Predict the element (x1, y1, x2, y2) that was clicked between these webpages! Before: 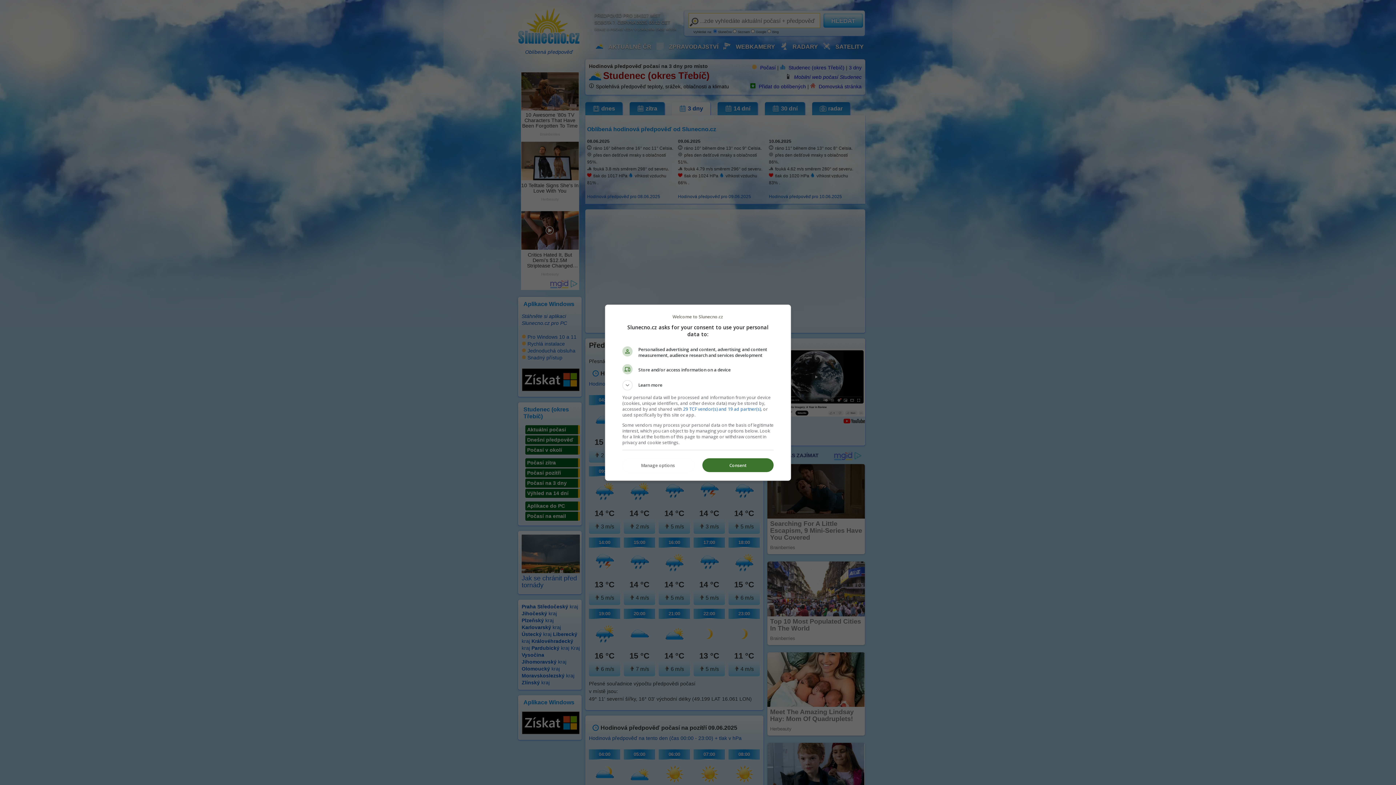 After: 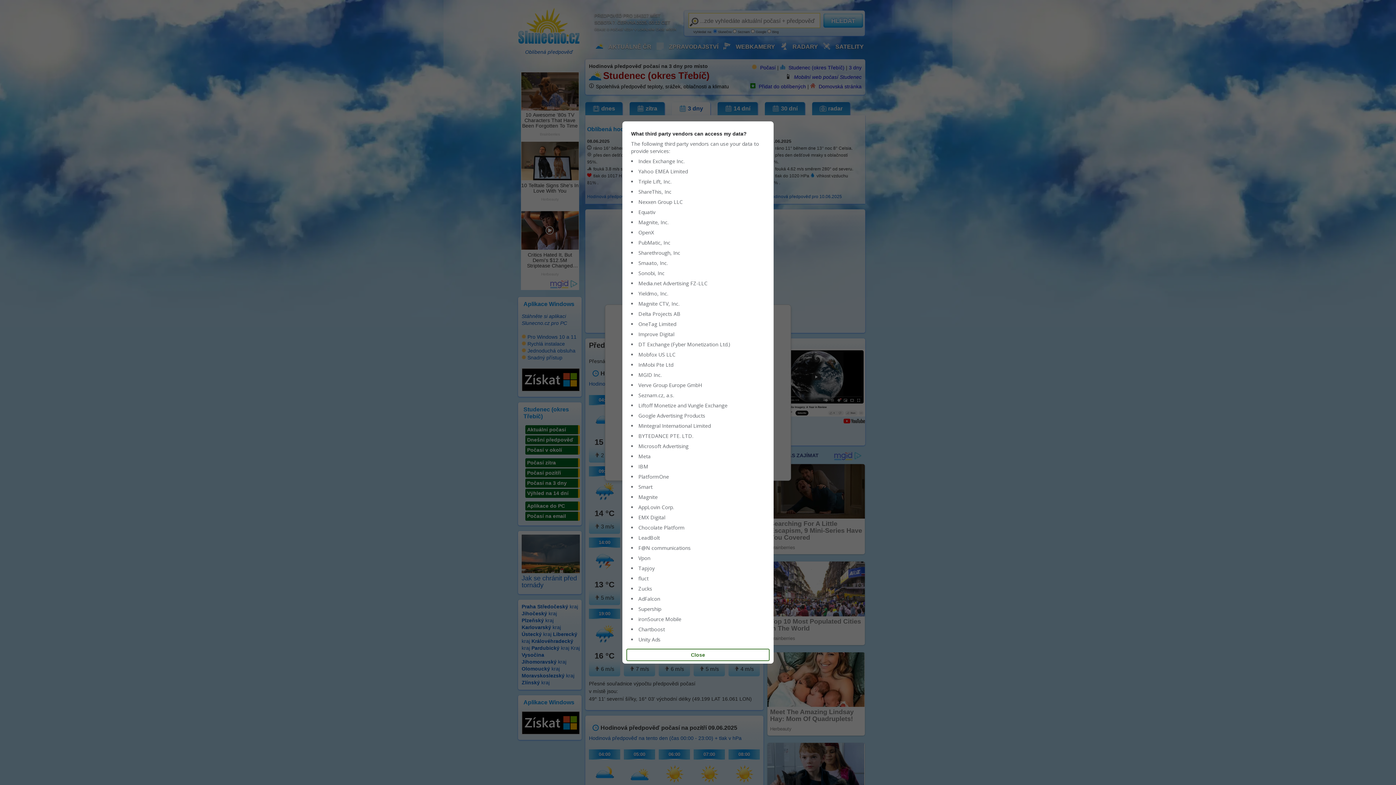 Action: bbox: (683, 406, 761, 412) label: 29 TCF vendor(s) and 19 ad partner(s)